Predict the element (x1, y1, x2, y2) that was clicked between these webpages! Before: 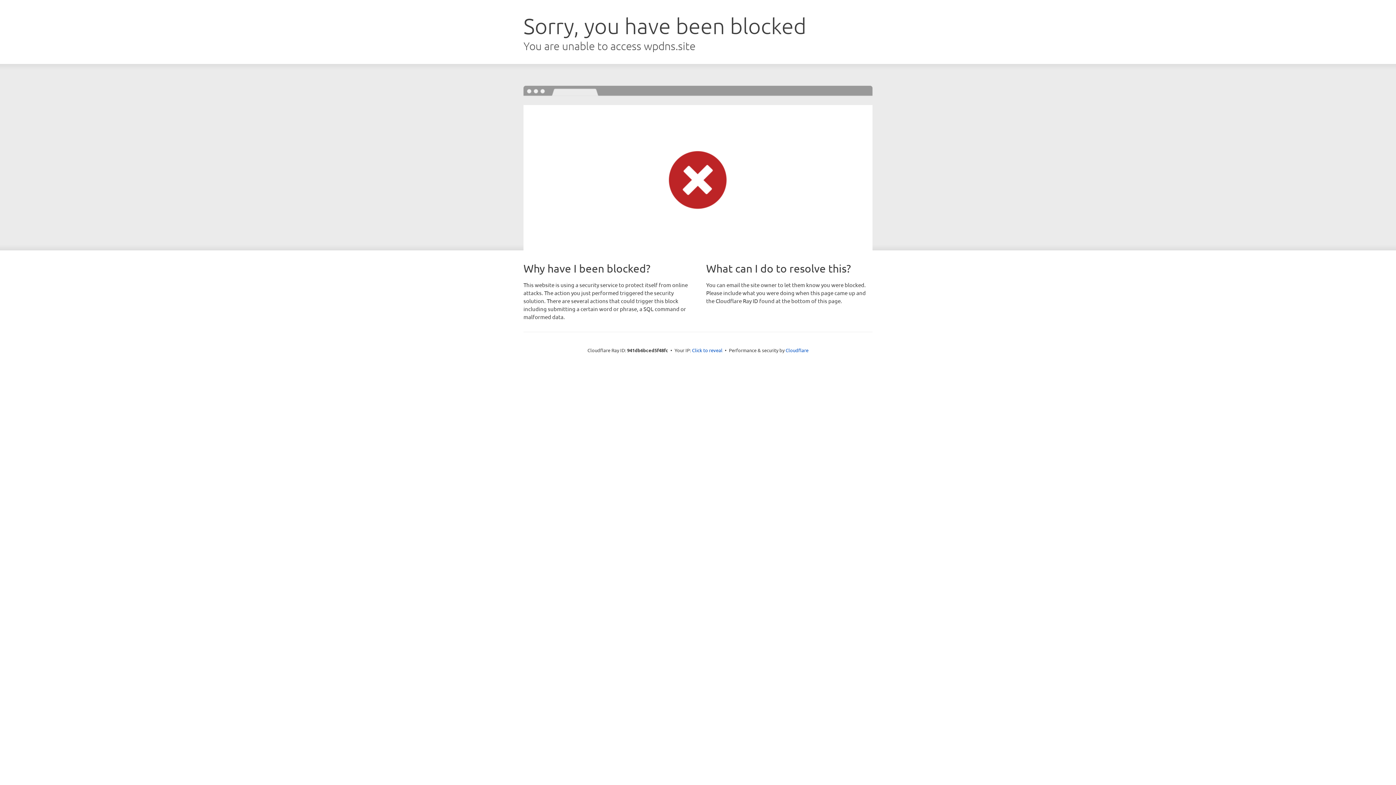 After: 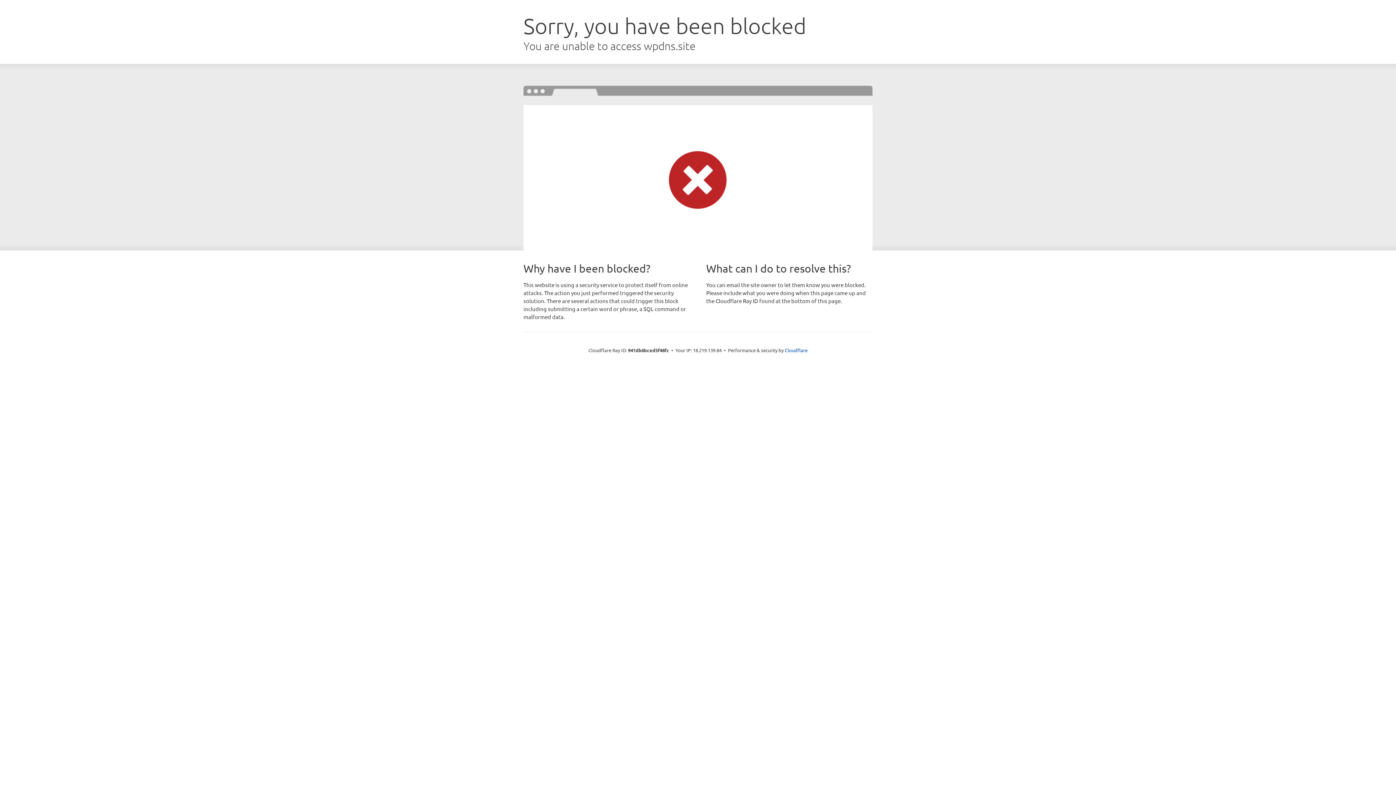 Action: label: Click to reveal bbox: (692, 346, 722, 353)